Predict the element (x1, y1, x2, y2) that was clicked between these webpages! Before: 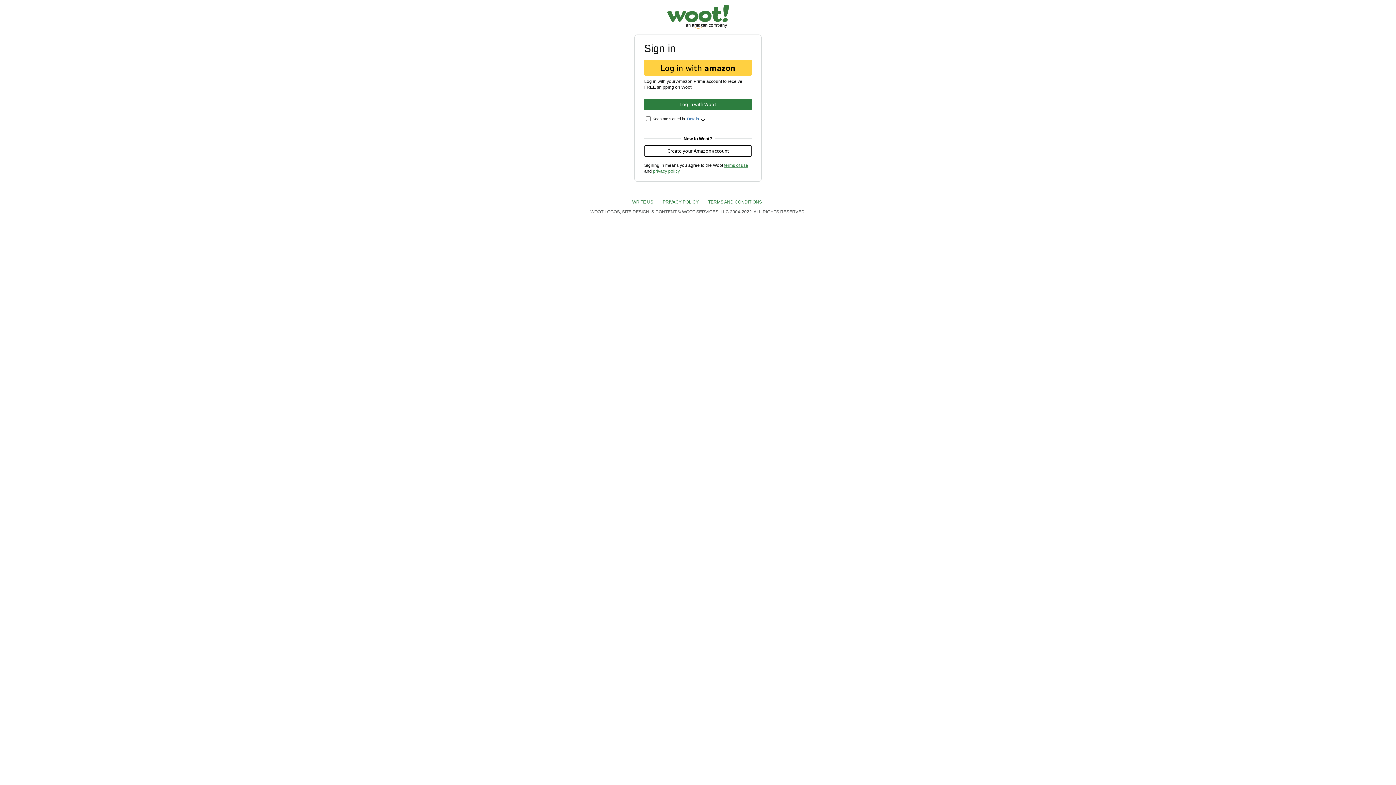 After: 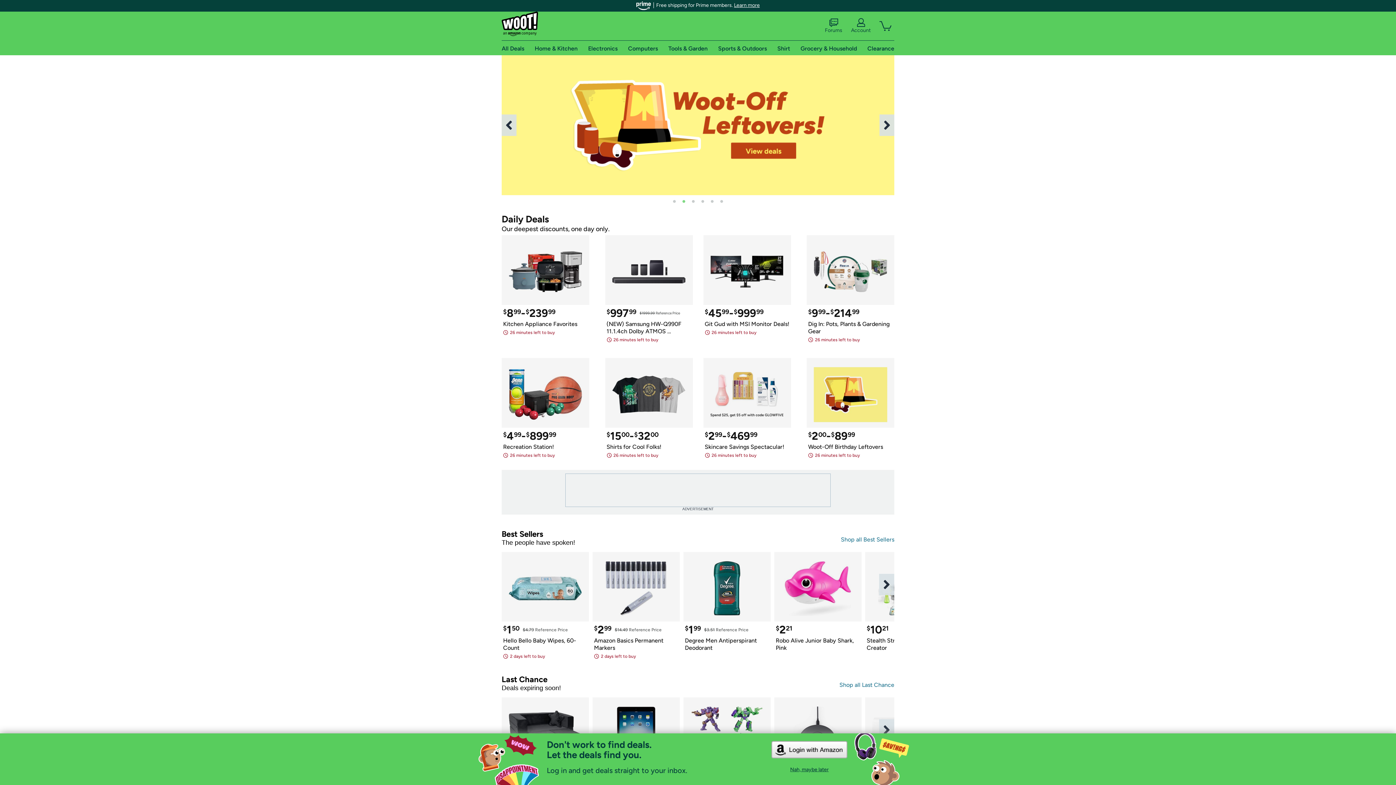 Action: bbox: (667, 5, 729, 11)